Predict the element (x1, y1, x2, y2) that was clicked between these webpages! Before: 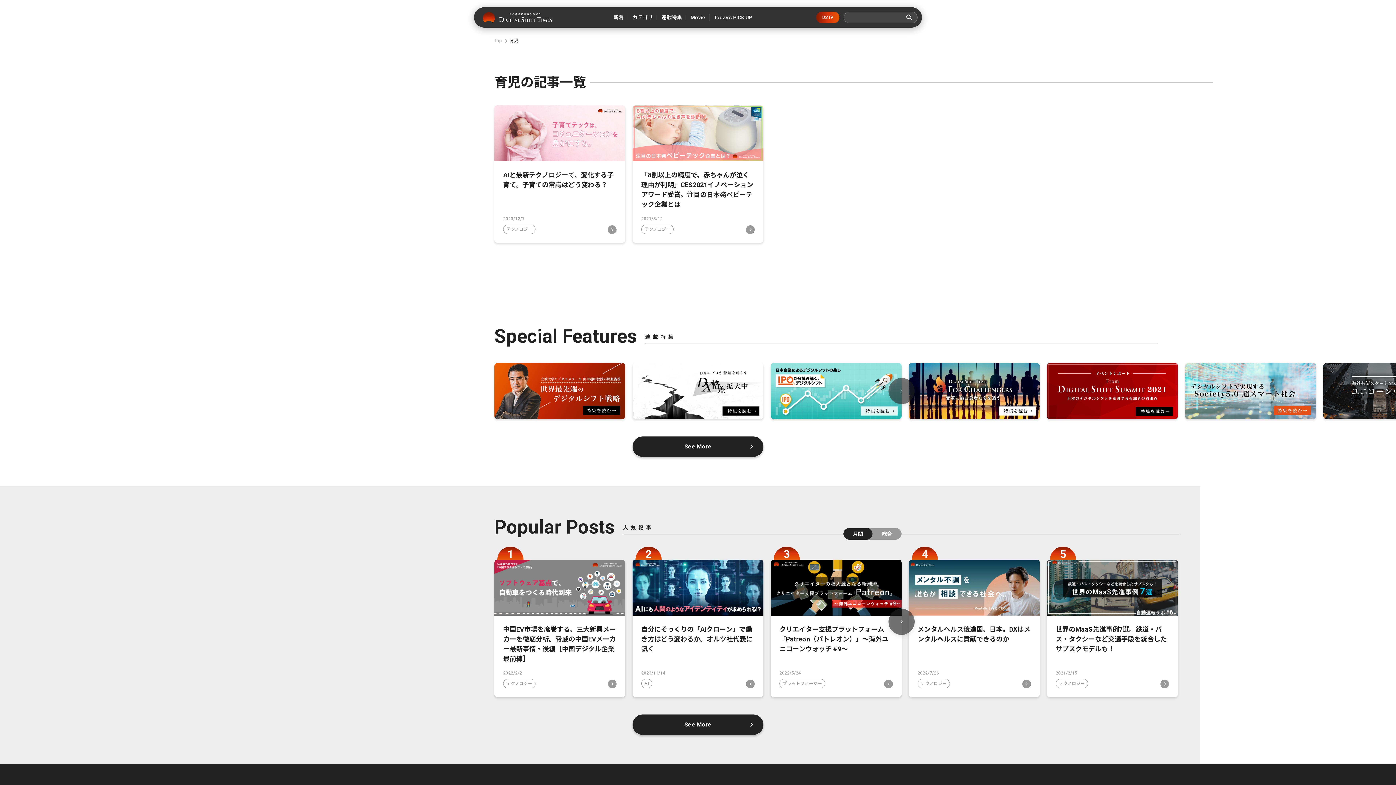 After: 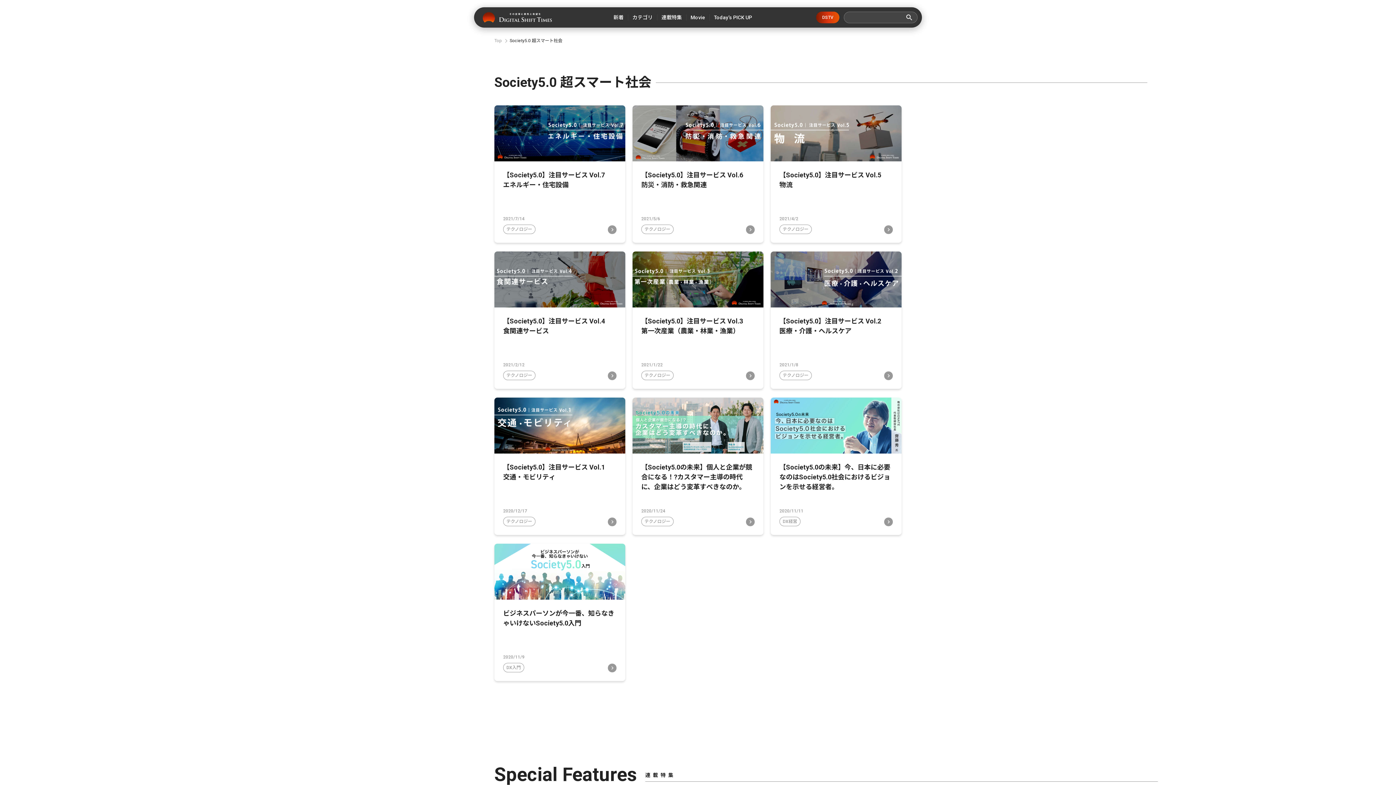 Action: bbox: (1185, 363, 1316, 419)